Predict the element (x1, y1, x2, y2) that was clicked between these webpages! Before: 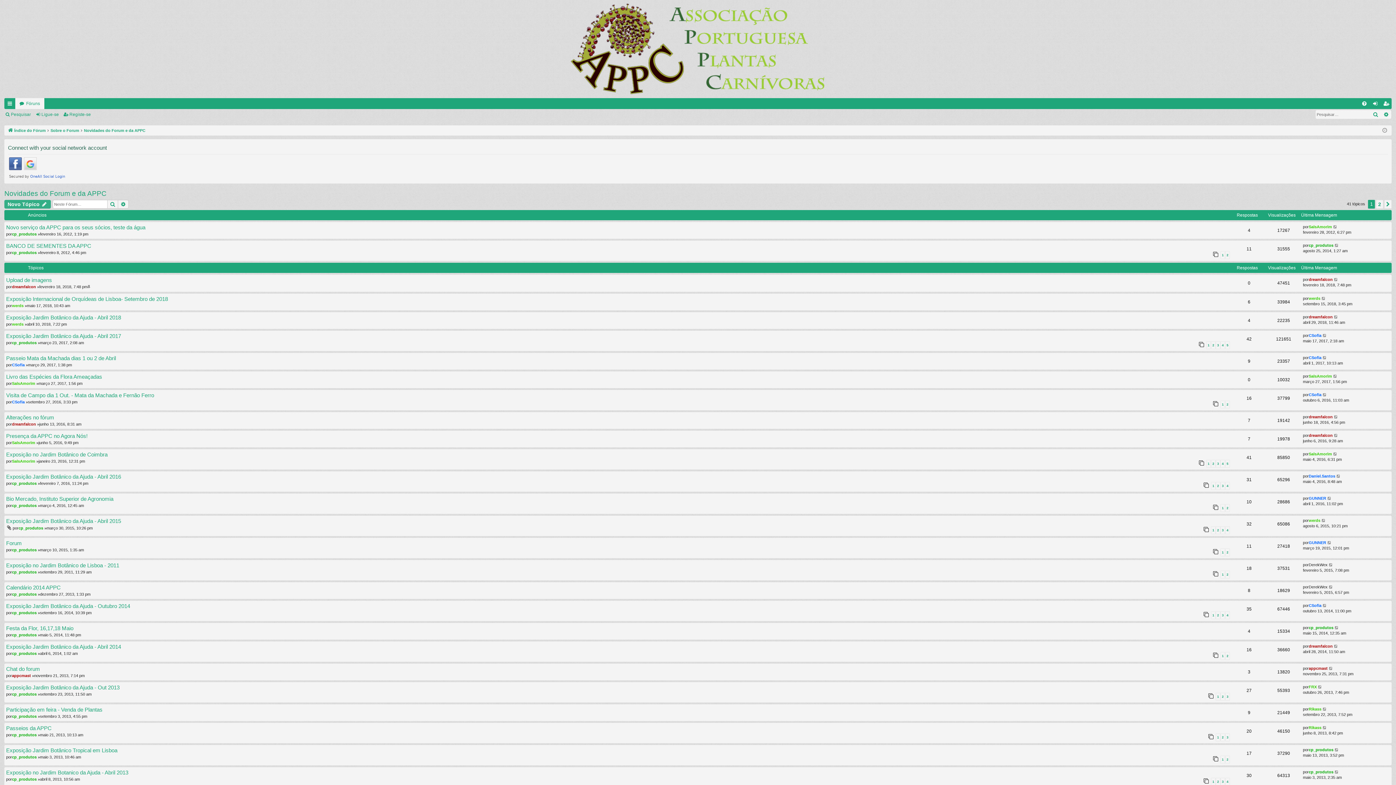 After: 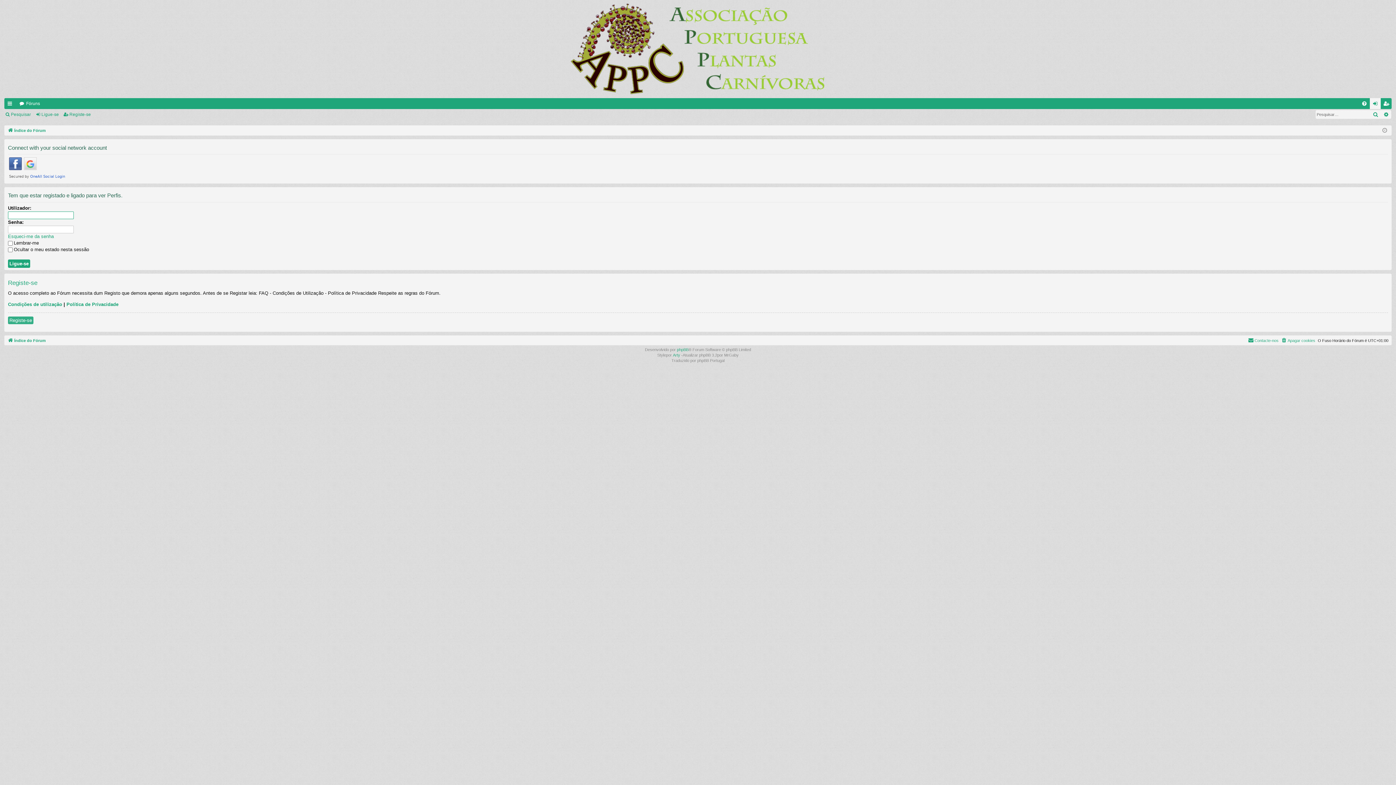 Action: bbox: (12, 503, 36, 507) label: cp_produtos